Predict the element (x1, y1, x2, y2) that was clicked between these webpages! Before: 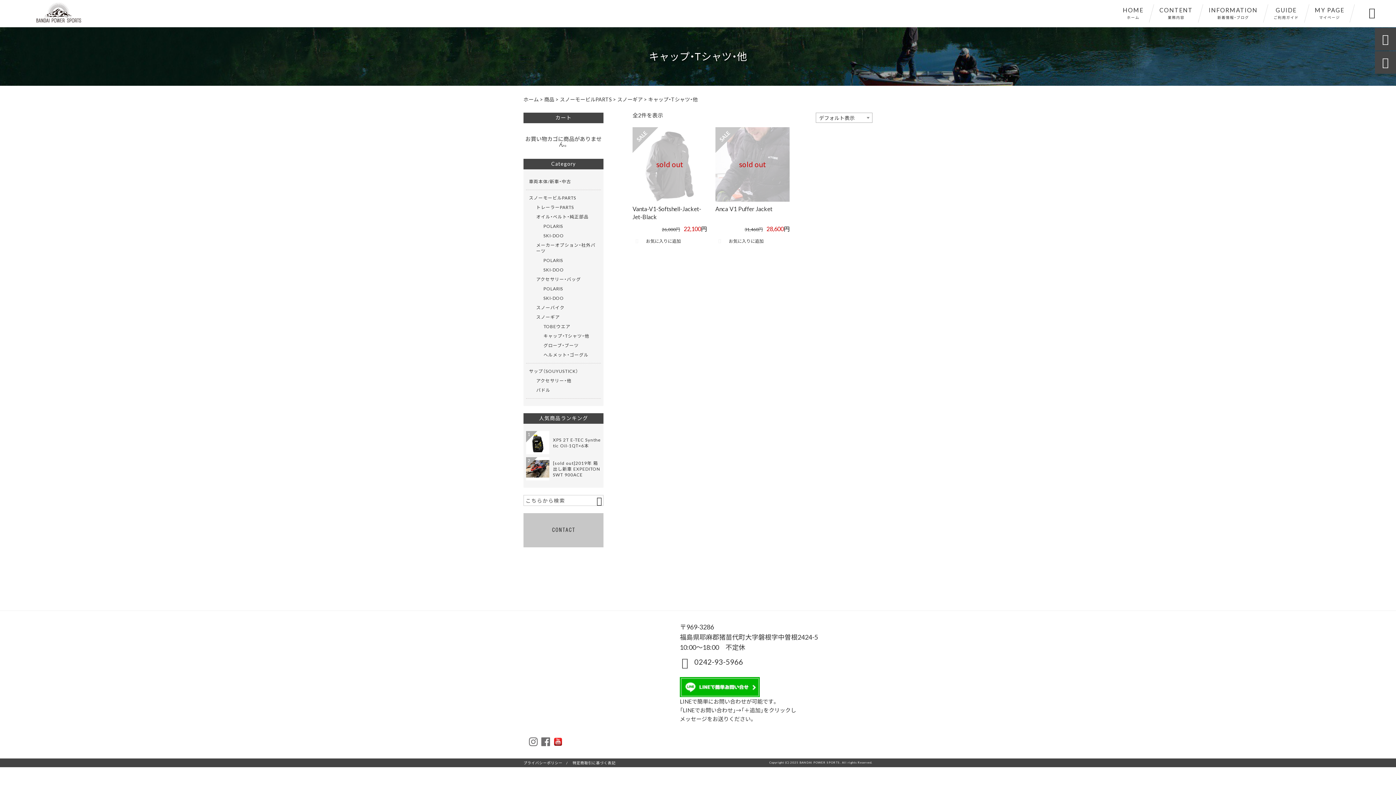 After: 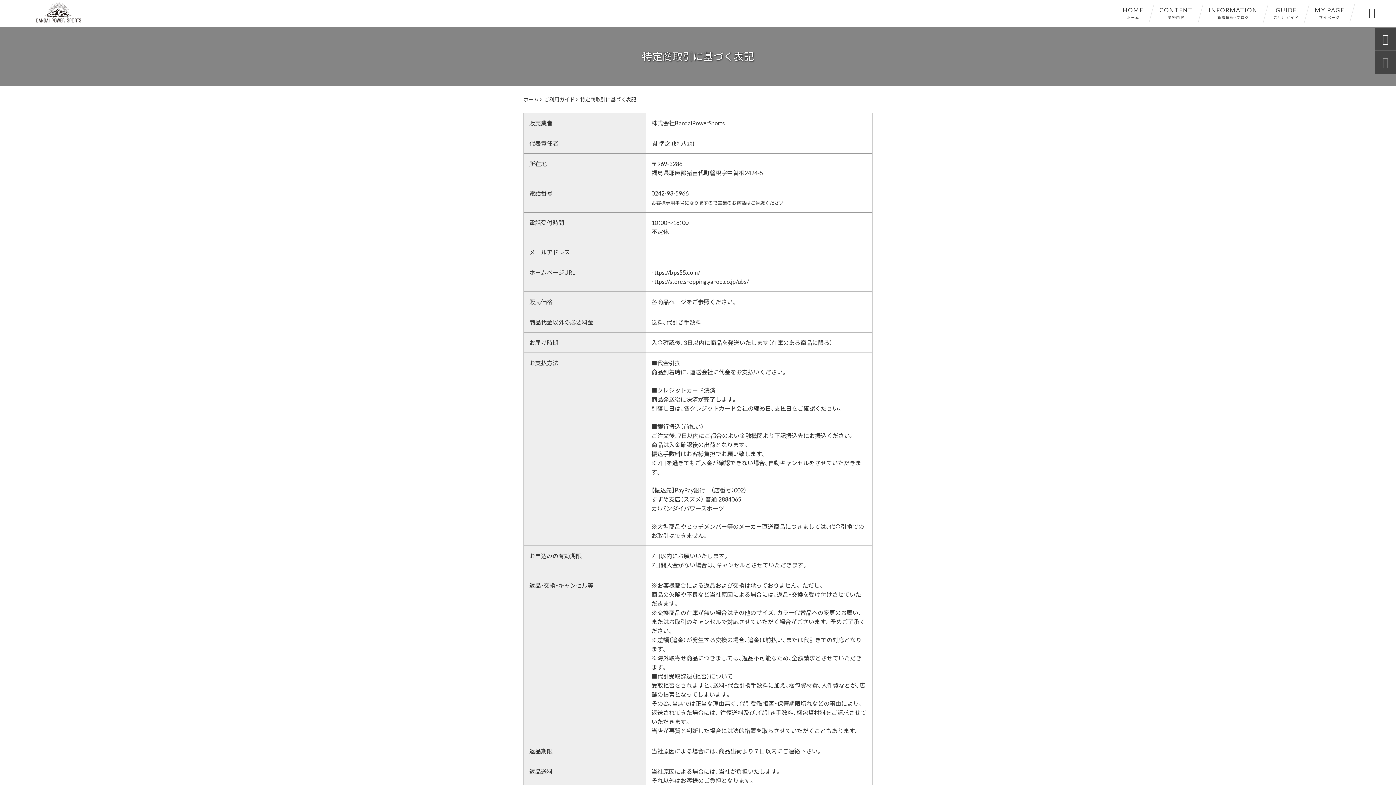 Action: label: 特定商取引に基づく表記 bbox: (572, 760, 615, 765)